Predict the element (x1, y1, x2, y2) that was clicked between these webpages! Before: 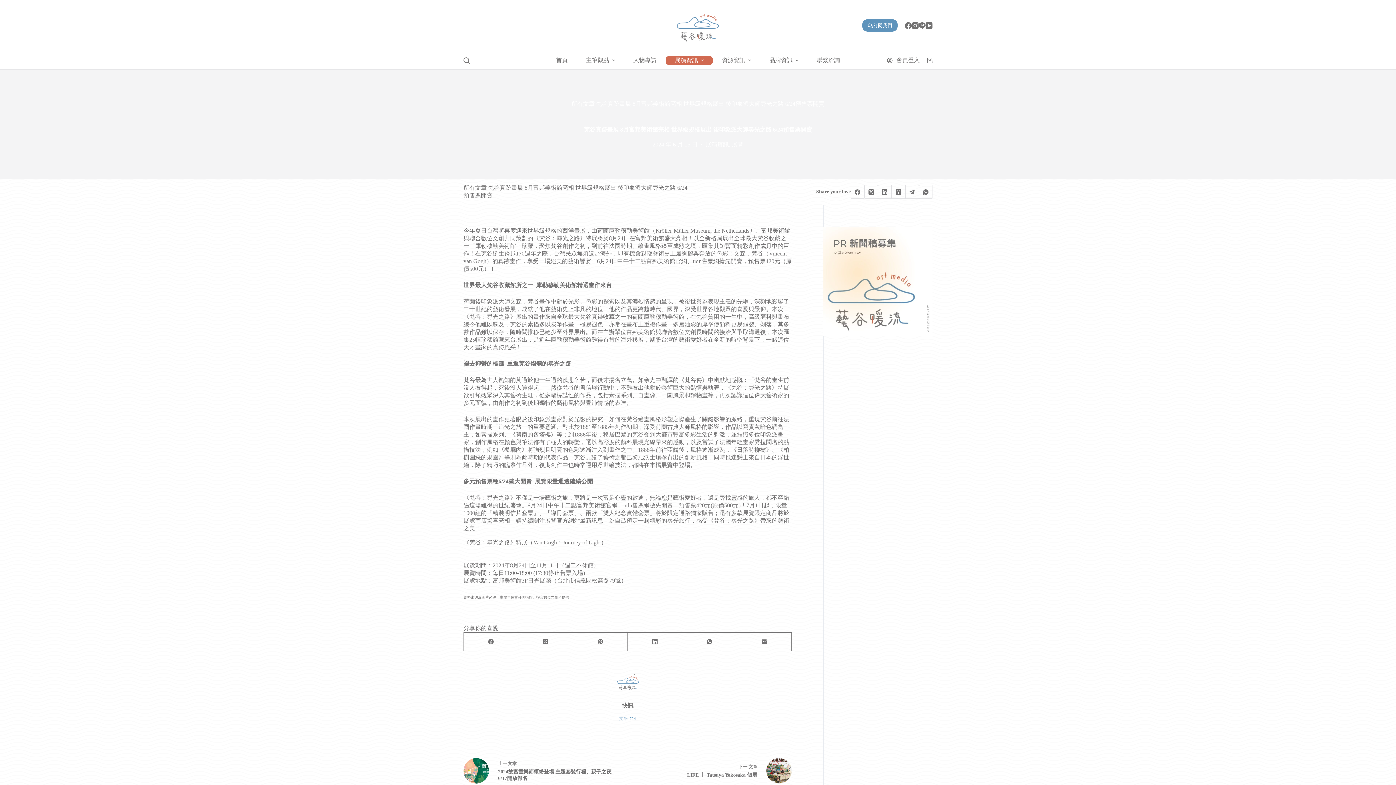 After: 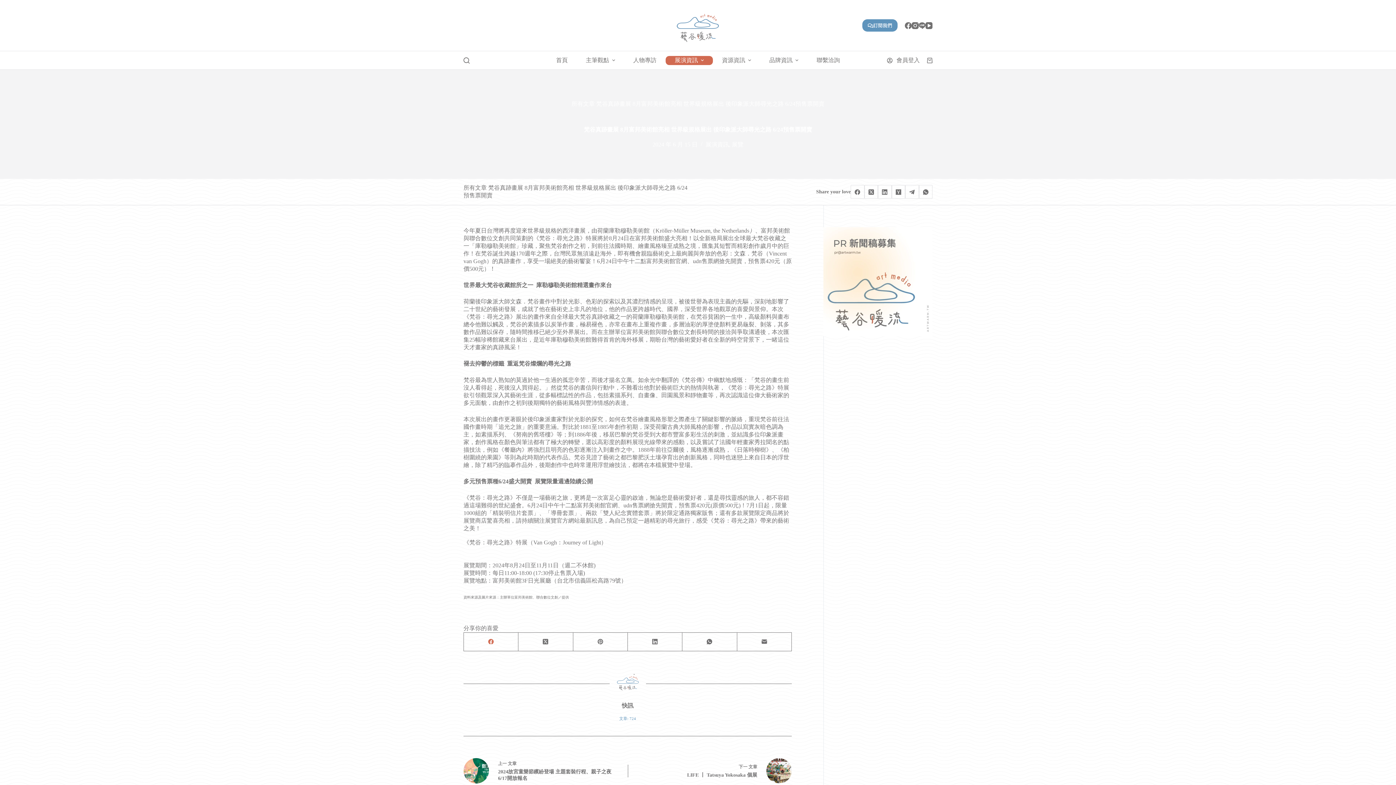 Action: label: Facebook bbox: (464, 632, 518, 651)